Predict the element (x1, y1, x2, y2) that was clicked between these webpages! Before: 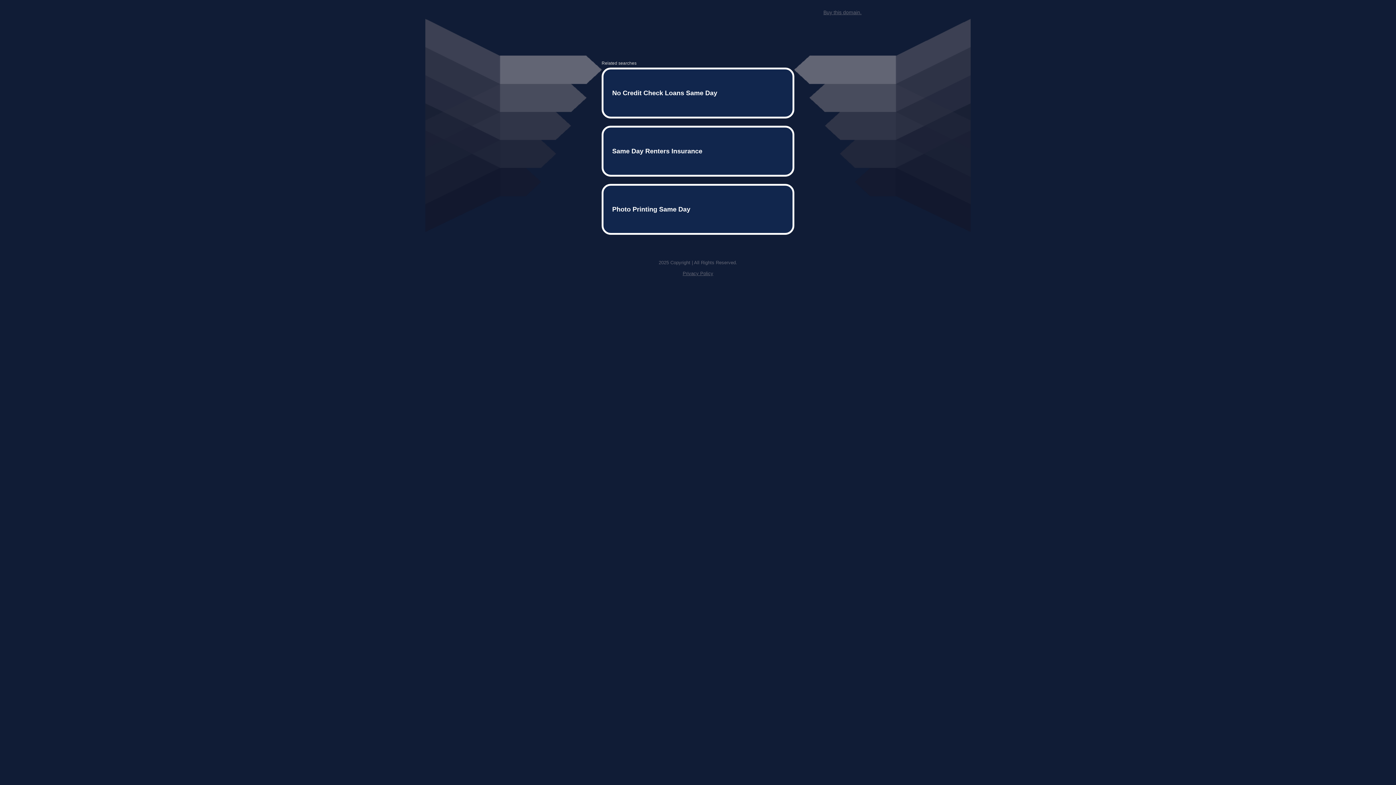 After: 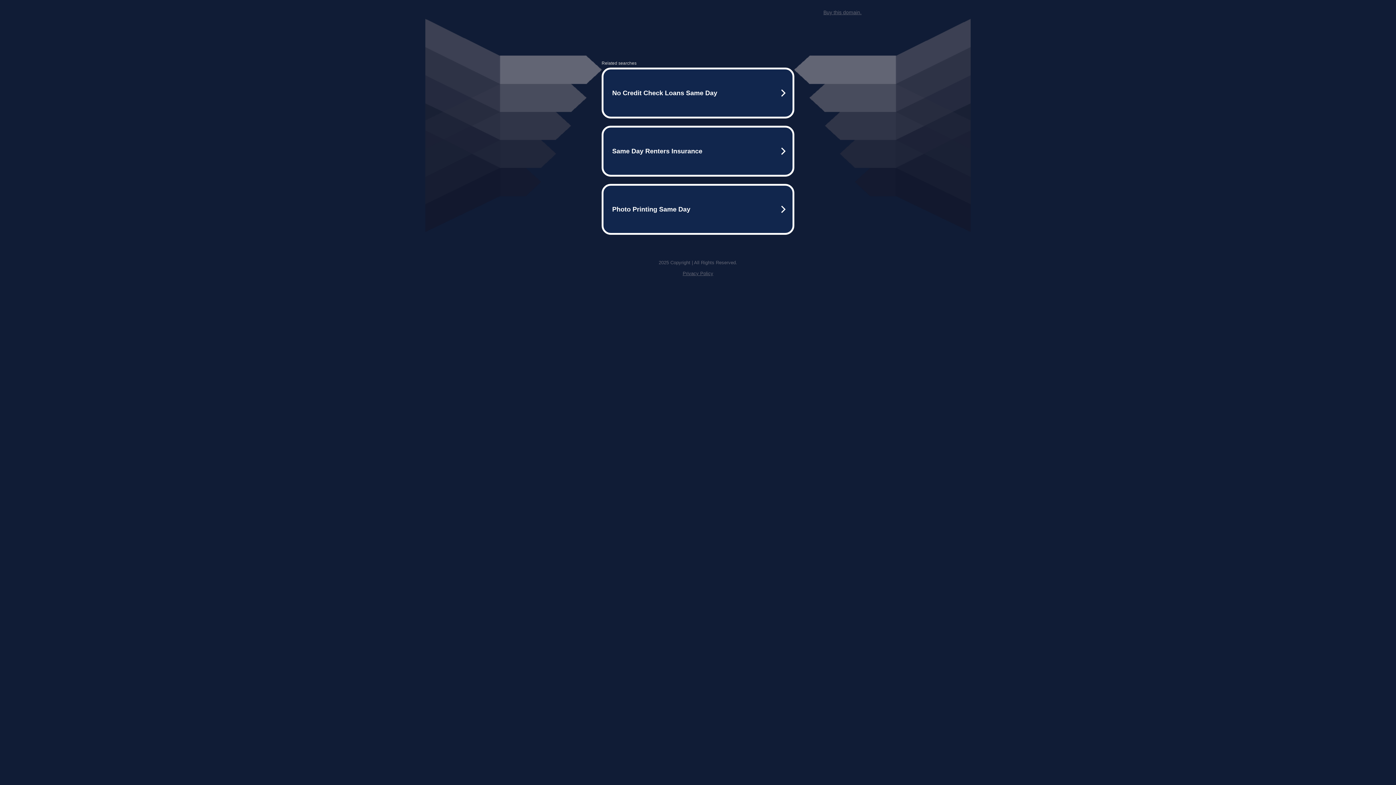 Action: bbox: (682, 259, 713, 264) label: Privacy Policy